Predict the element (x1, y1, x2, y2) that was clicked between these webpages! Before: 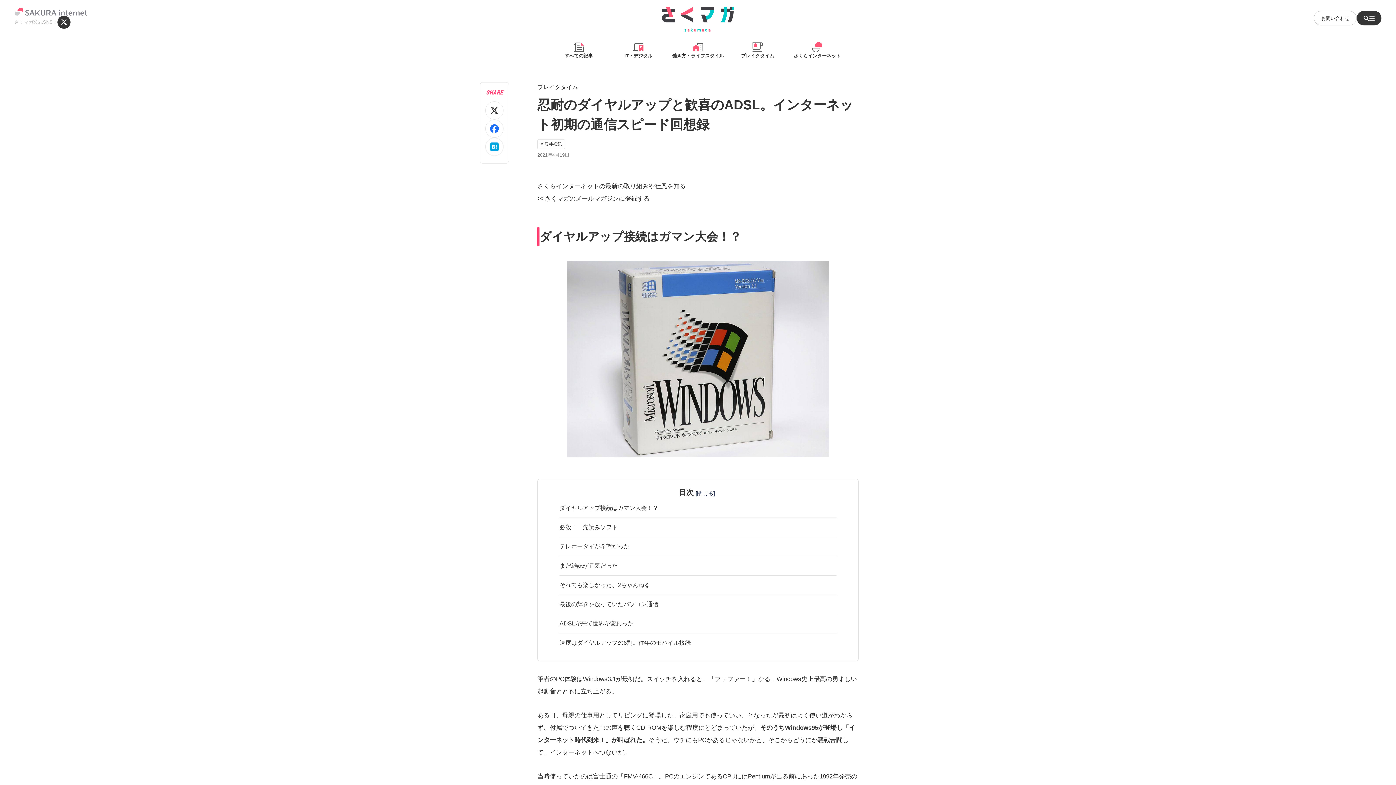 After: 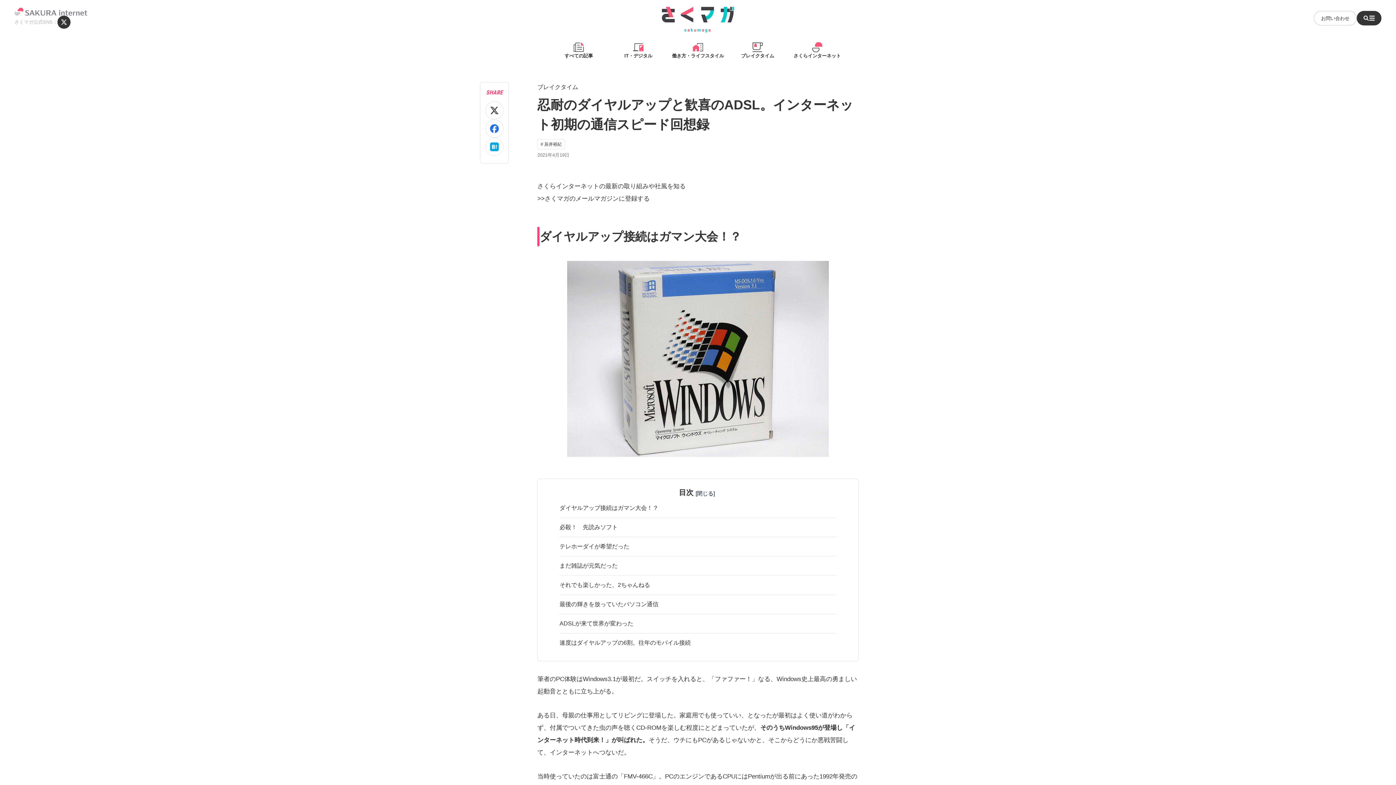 Action: bbox: (485, 101, 503, 119)